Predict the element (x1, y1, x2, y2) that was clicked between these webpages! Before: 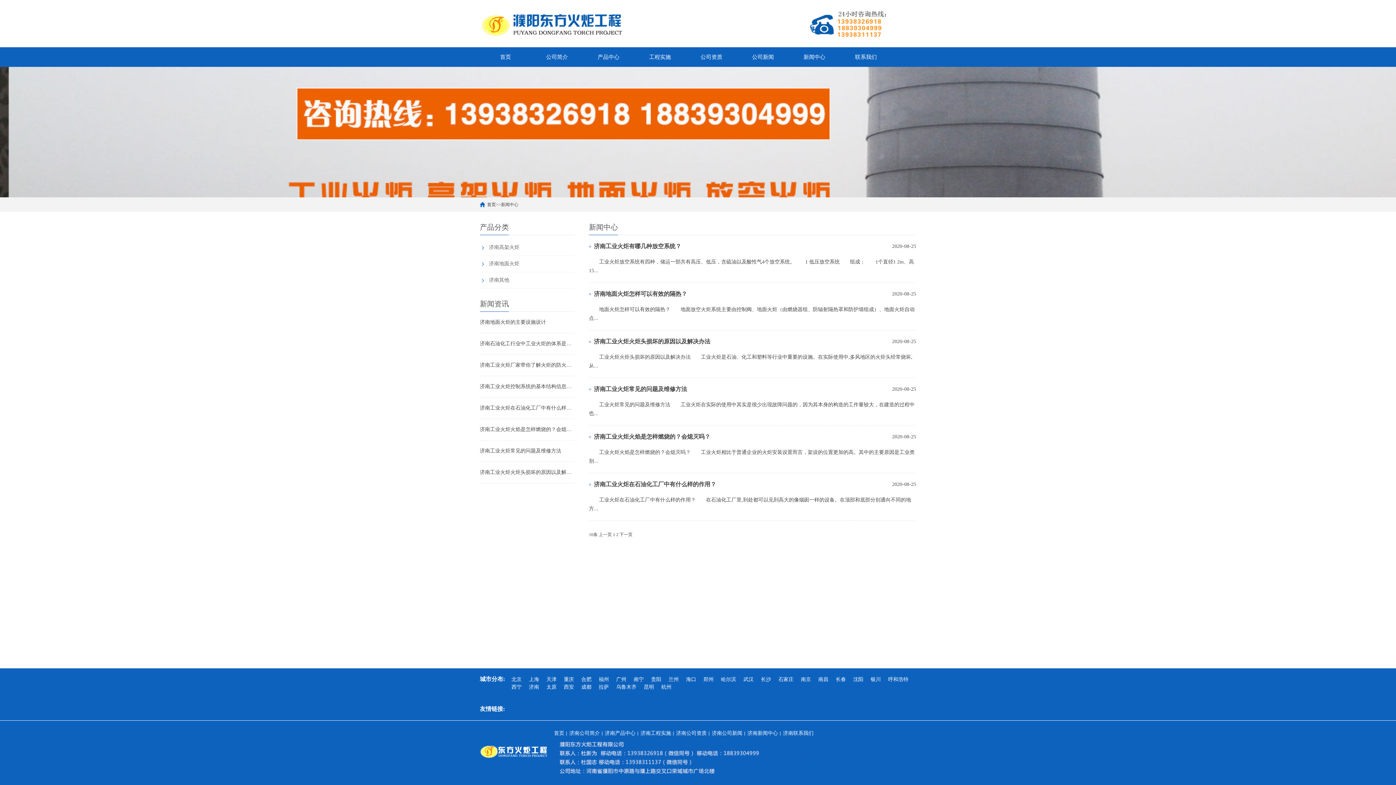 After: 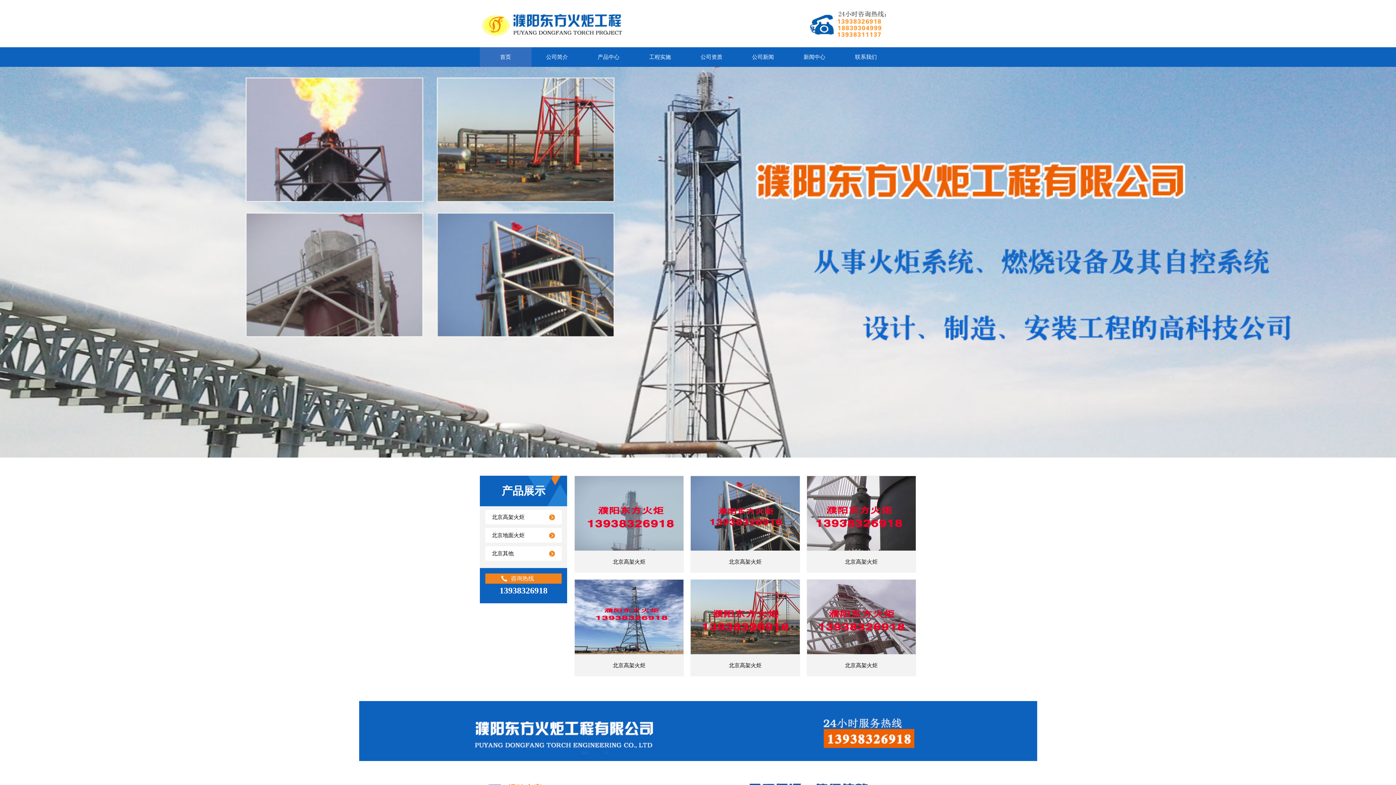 Action: label: 北京 bbox: (511, 676, 521, 683)